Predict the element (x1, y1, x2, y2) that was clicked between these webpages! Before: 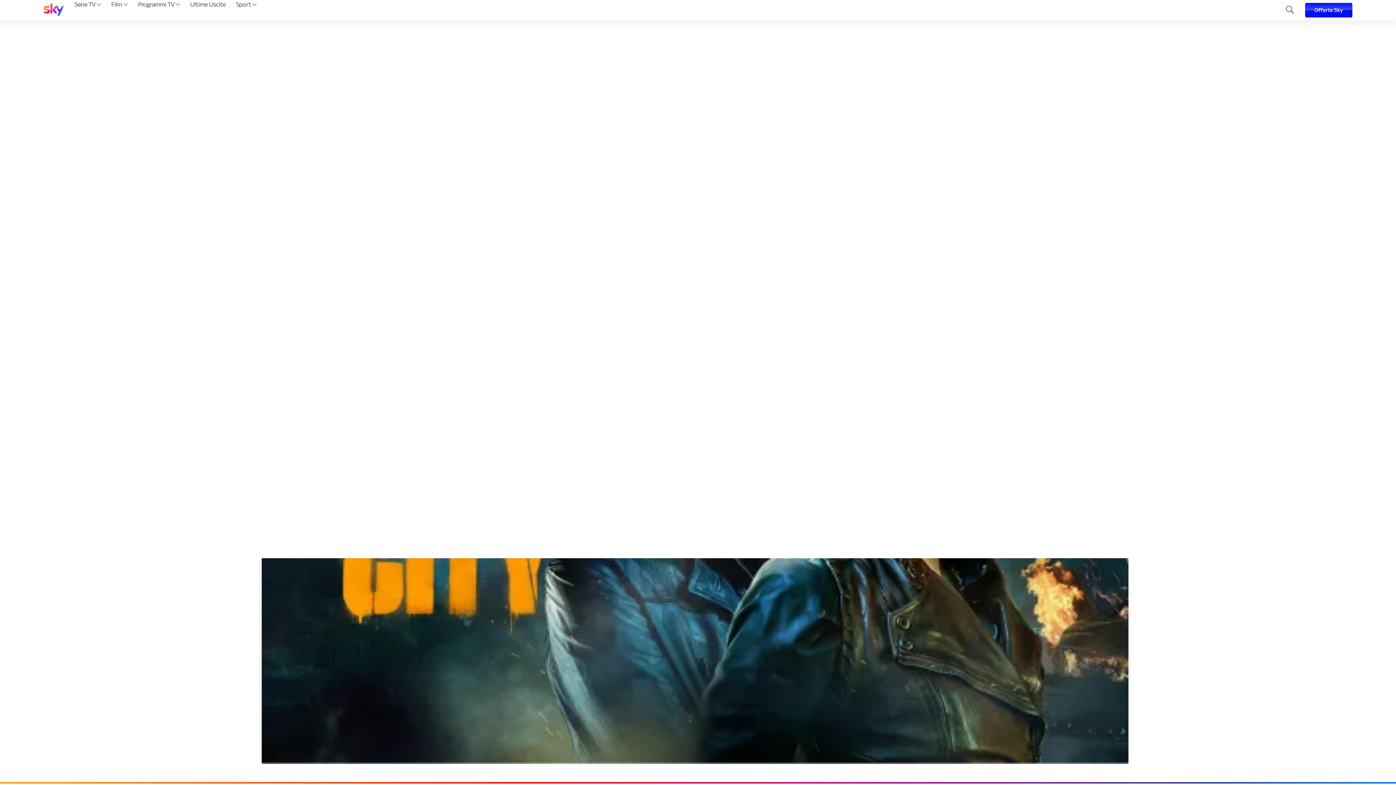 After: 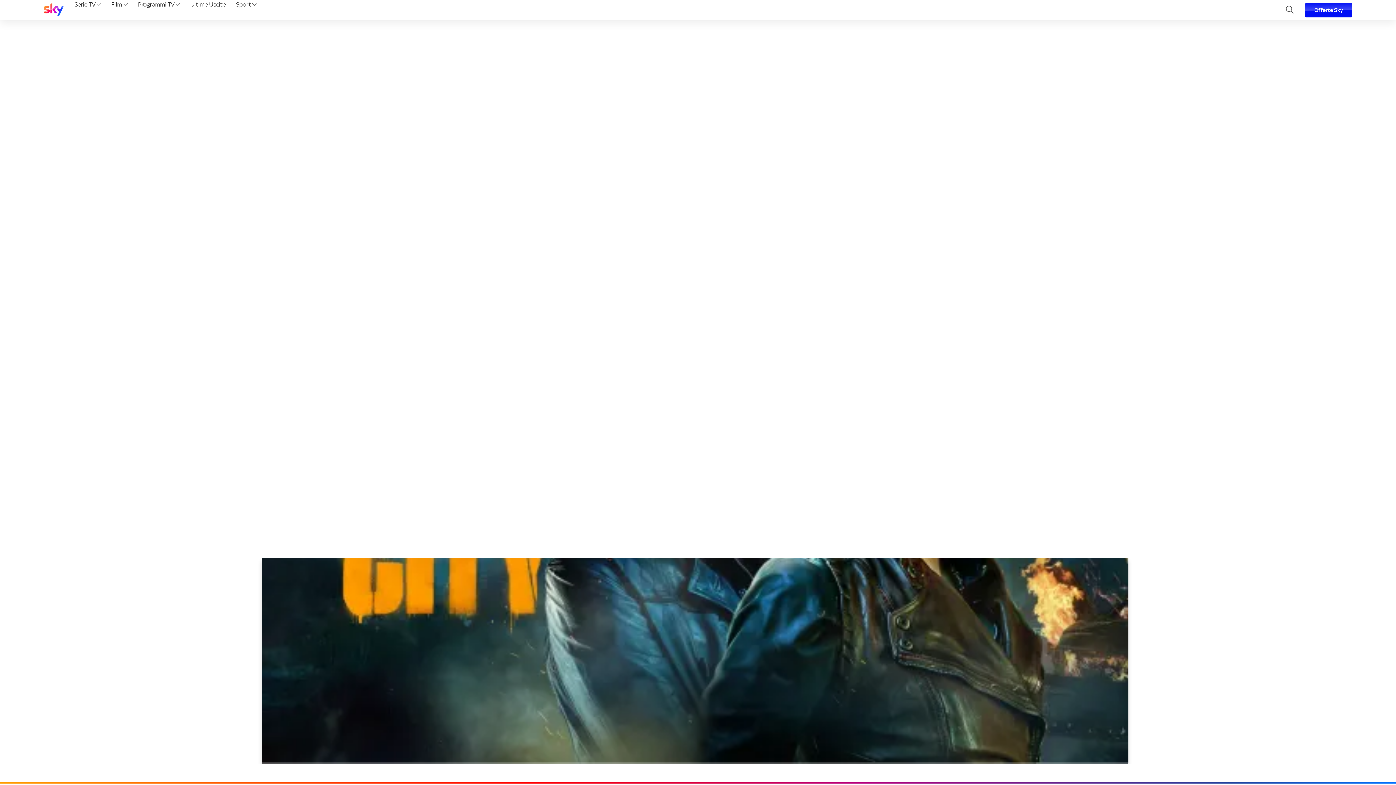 Action: bbox: (43, 3, 63, 17)